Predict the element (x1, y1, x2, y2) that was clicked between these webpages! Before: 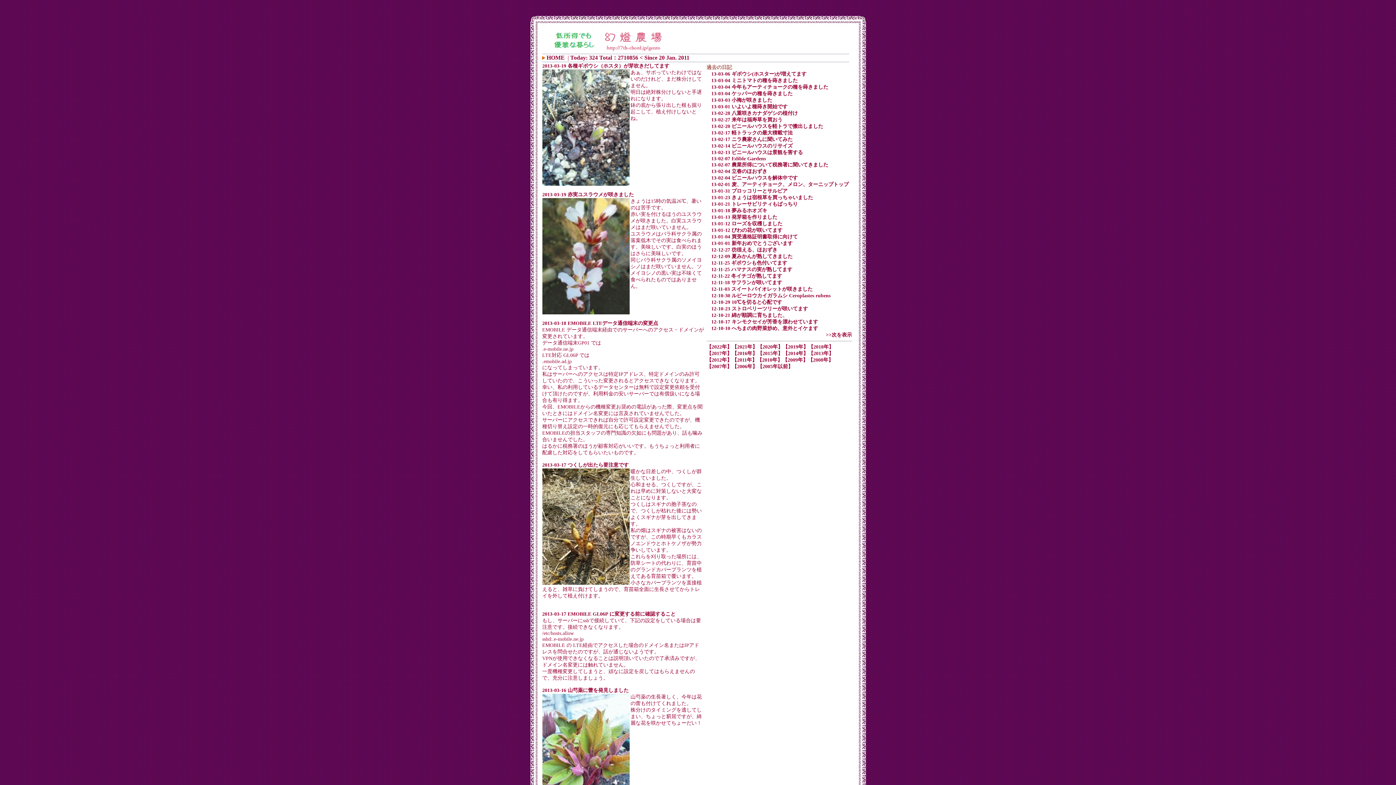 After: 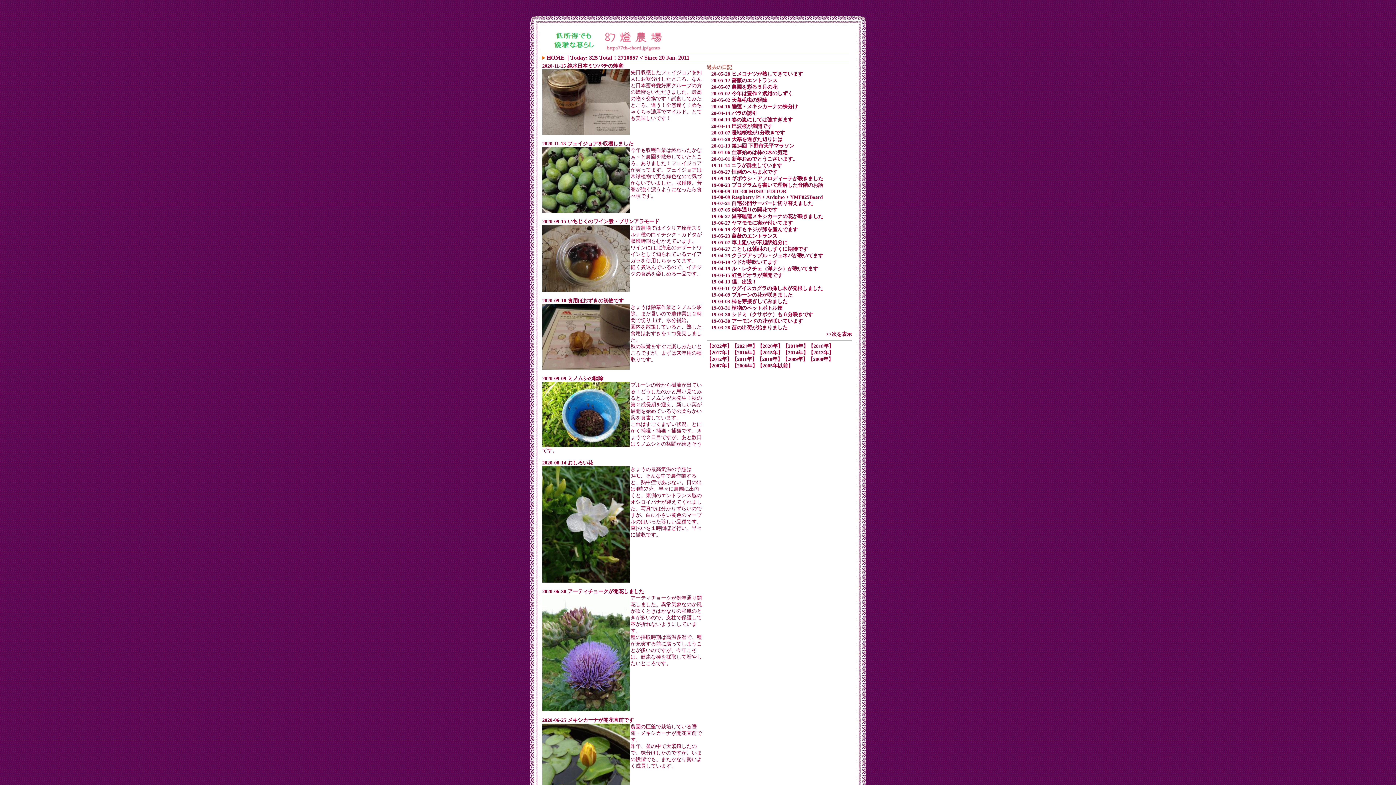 Action: label: 【2020年】 bbox: (757, 344, 783, 349)